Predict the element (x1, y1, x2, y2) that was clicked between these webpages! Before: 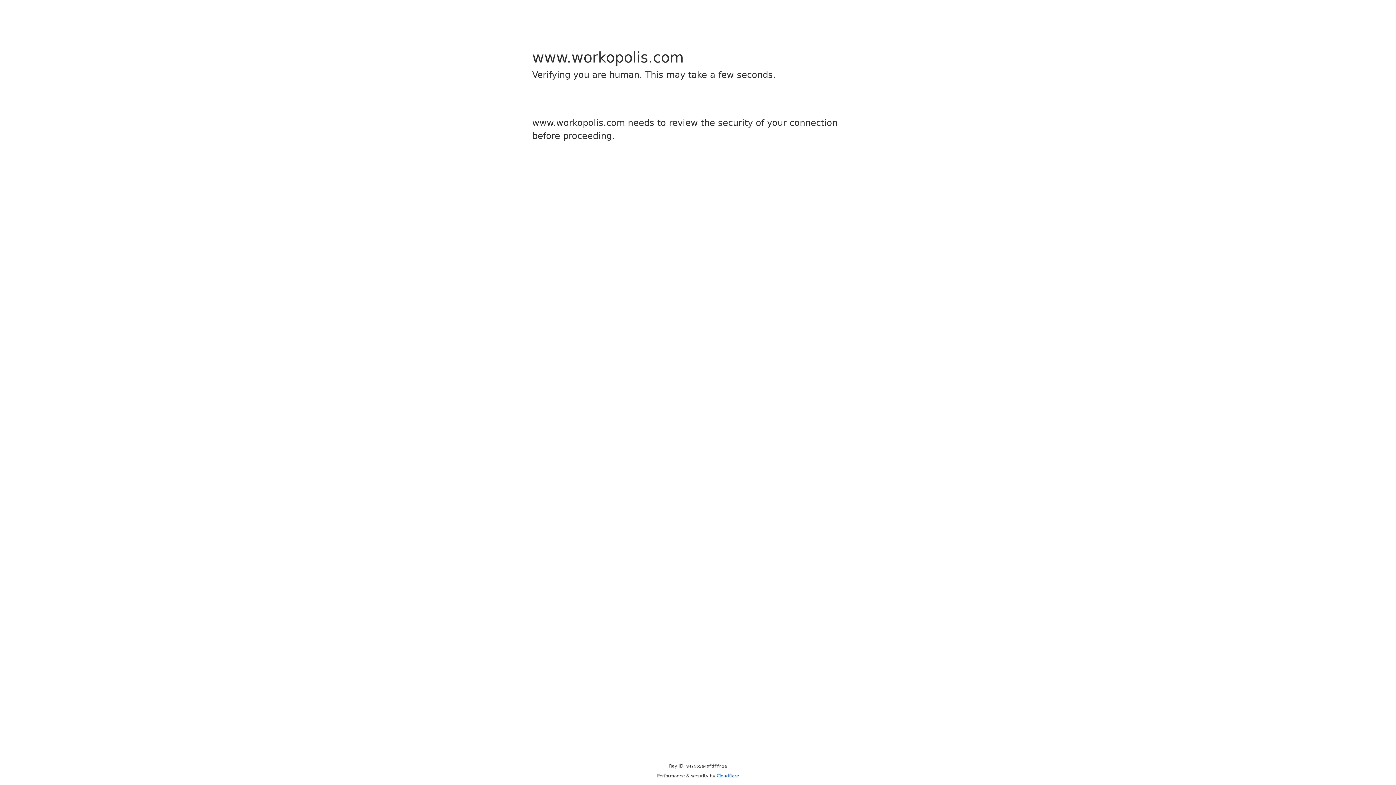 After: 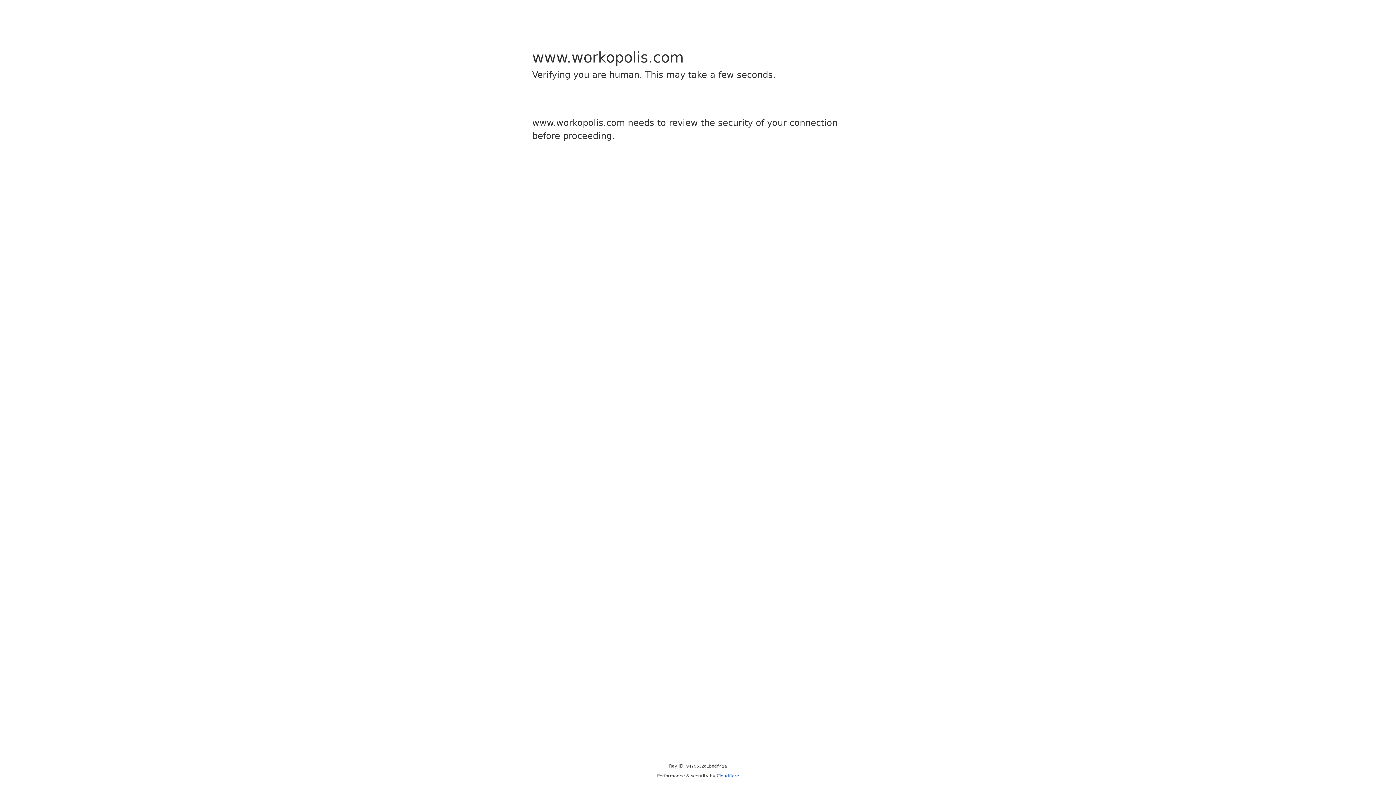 Action: bbox: (716, 773, 739, 778) label: Cloudflare